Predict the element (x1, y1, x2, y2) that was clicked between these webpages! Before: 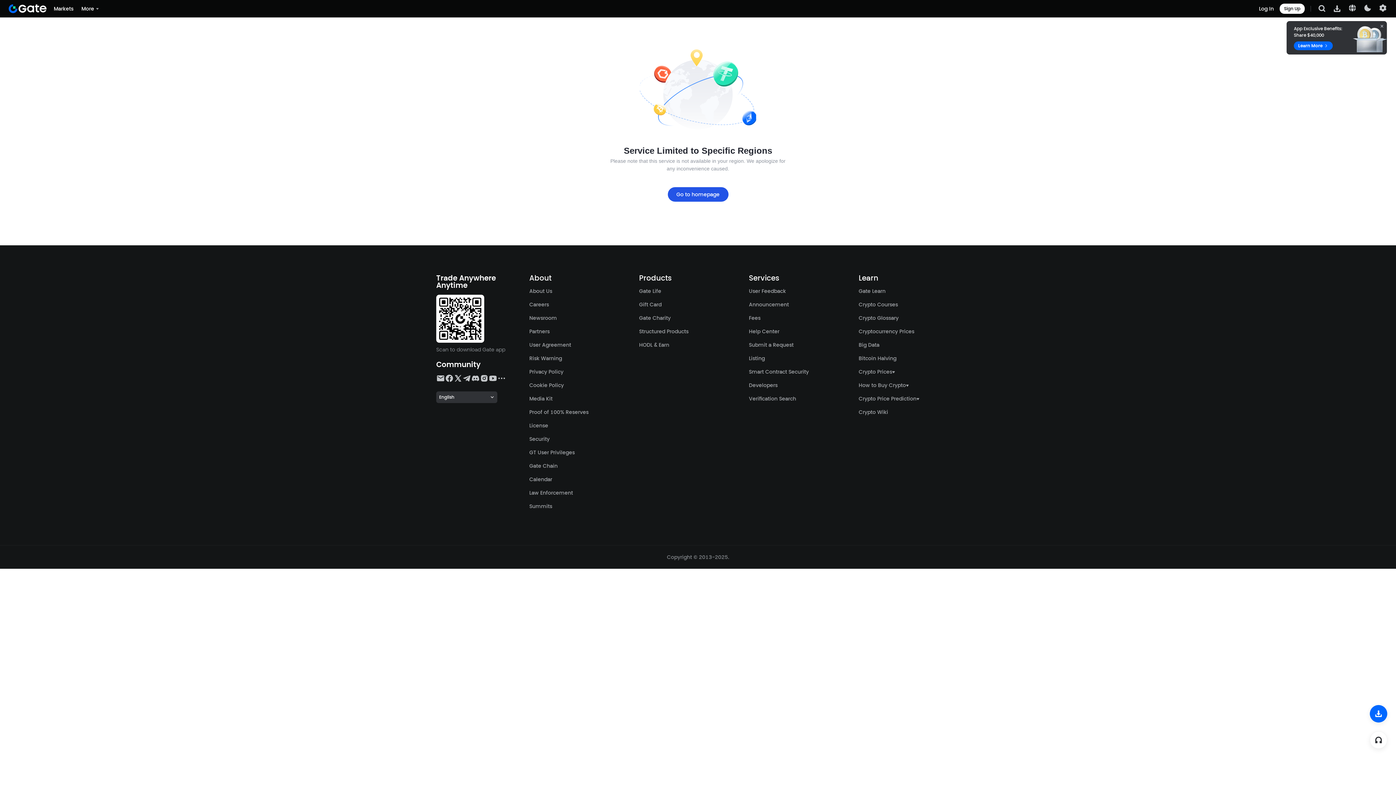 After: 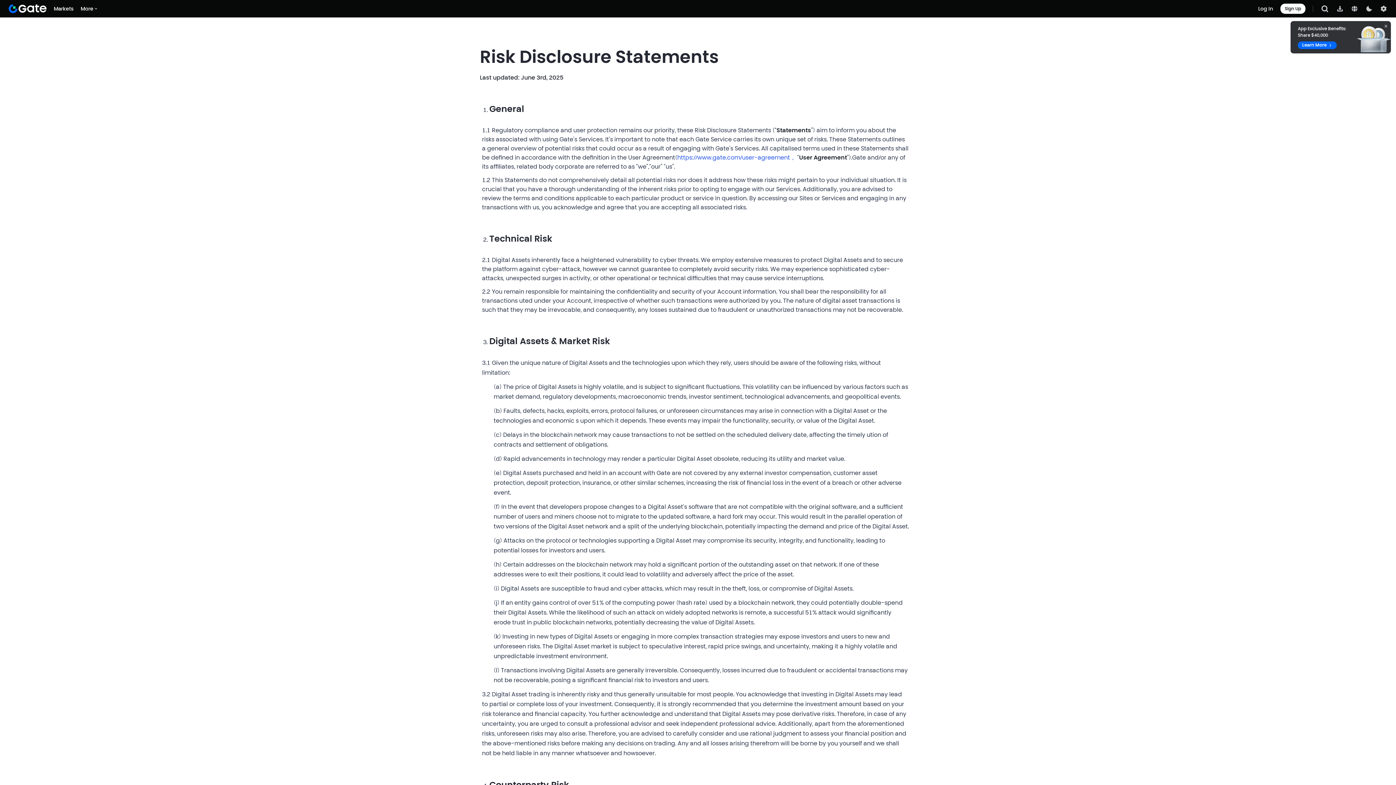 Action: bbox: (529, 354, 562, 362) label: Risk Warning